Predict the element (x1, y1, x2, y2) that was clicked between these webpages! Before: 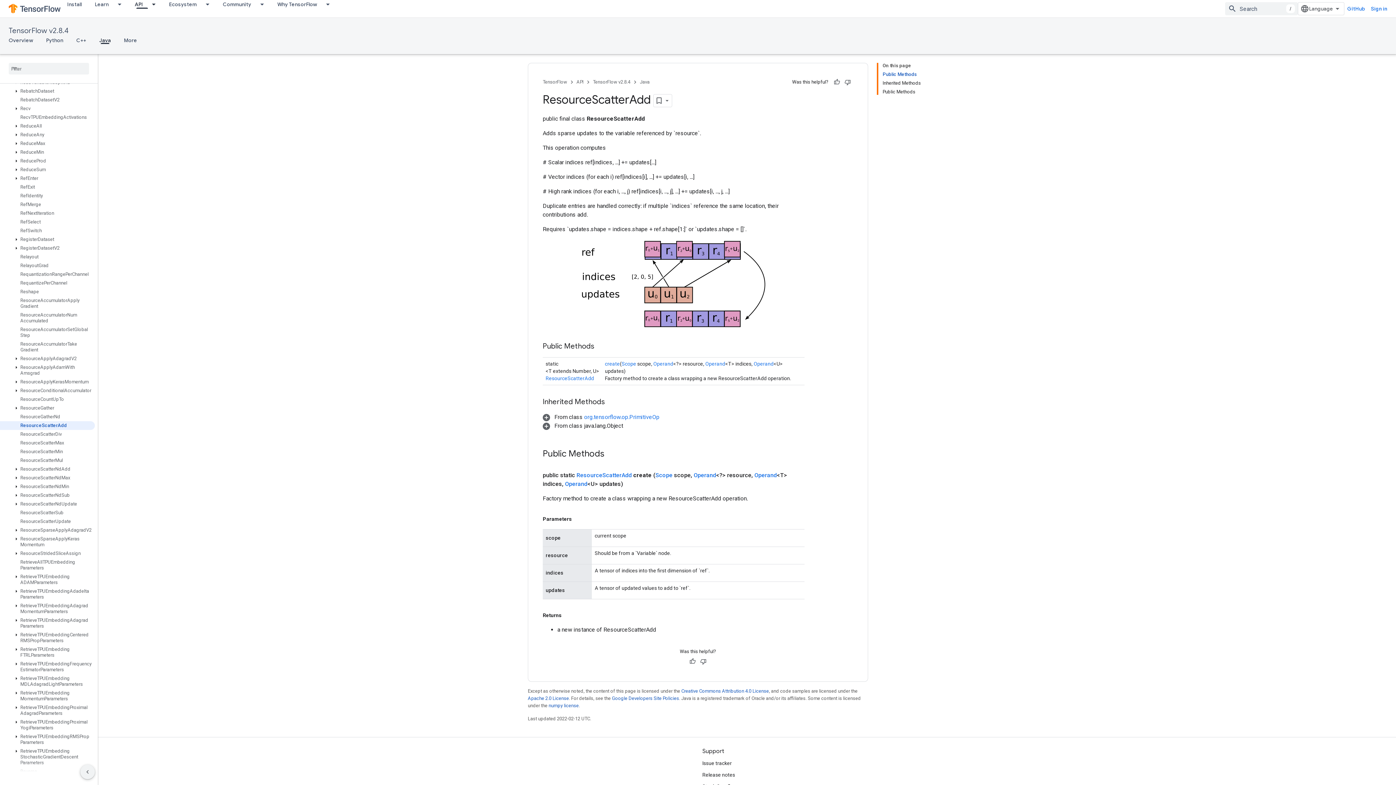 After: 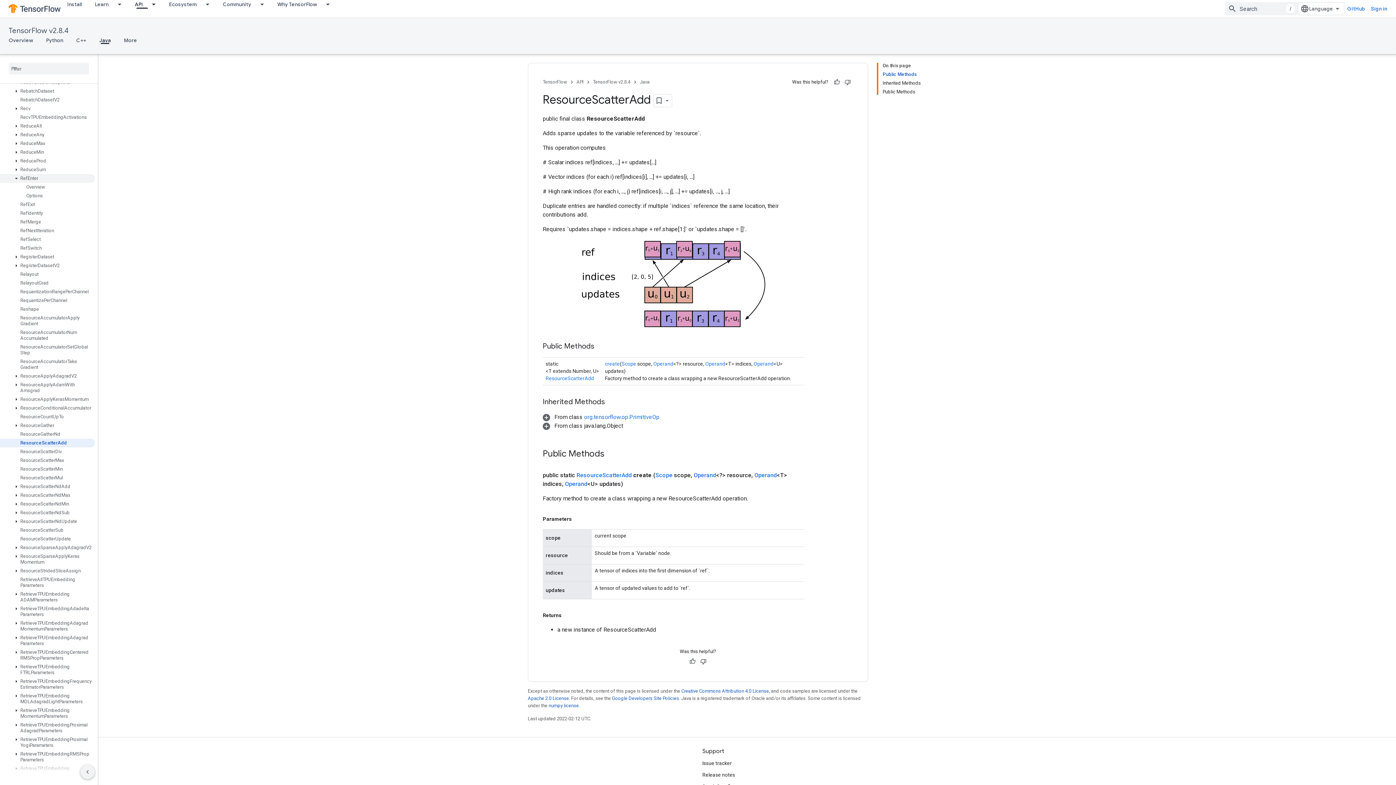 Action: label: RefEnter bbox: (0, 174, 94, 182)